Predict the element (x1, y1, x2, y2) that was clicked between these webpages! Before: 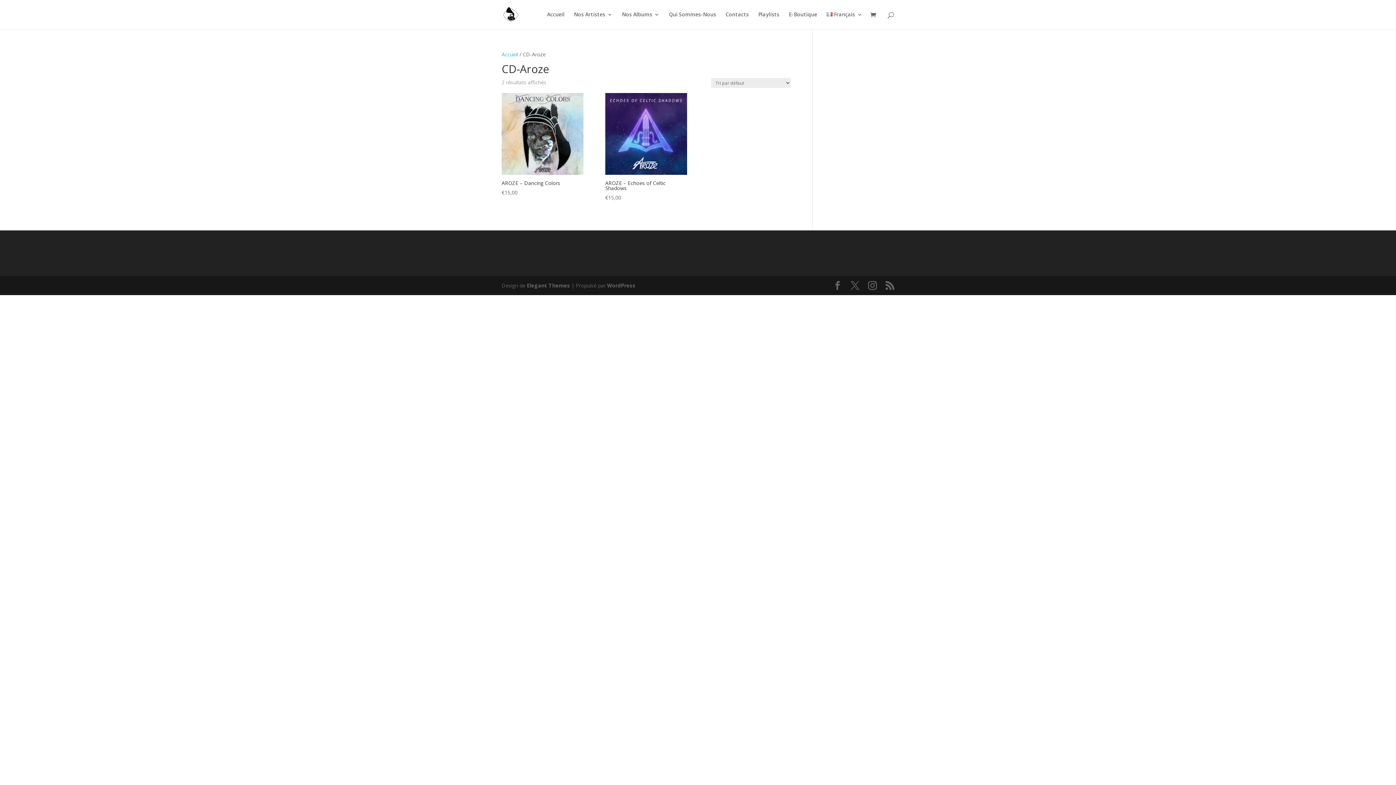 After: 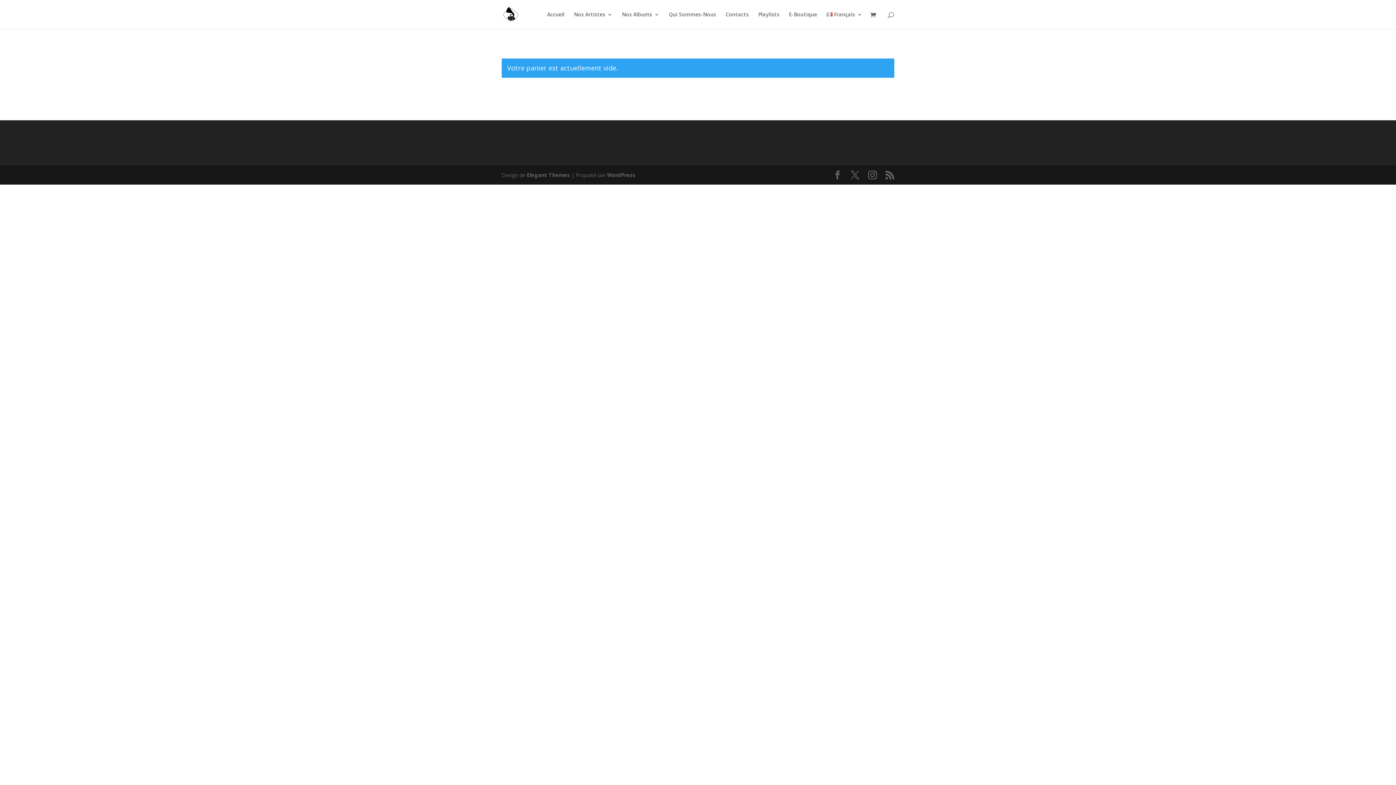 Action: bbox: (870, 11, 880, 19)